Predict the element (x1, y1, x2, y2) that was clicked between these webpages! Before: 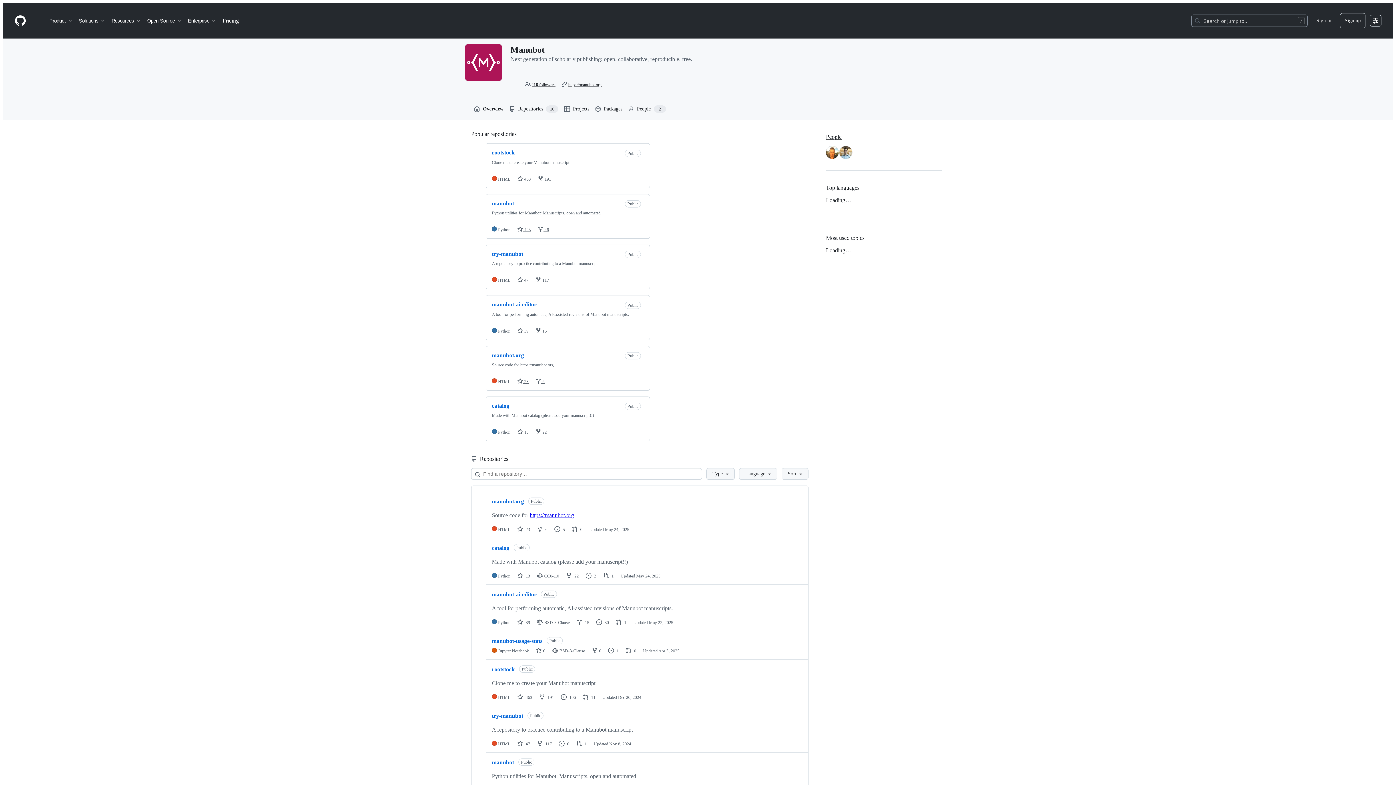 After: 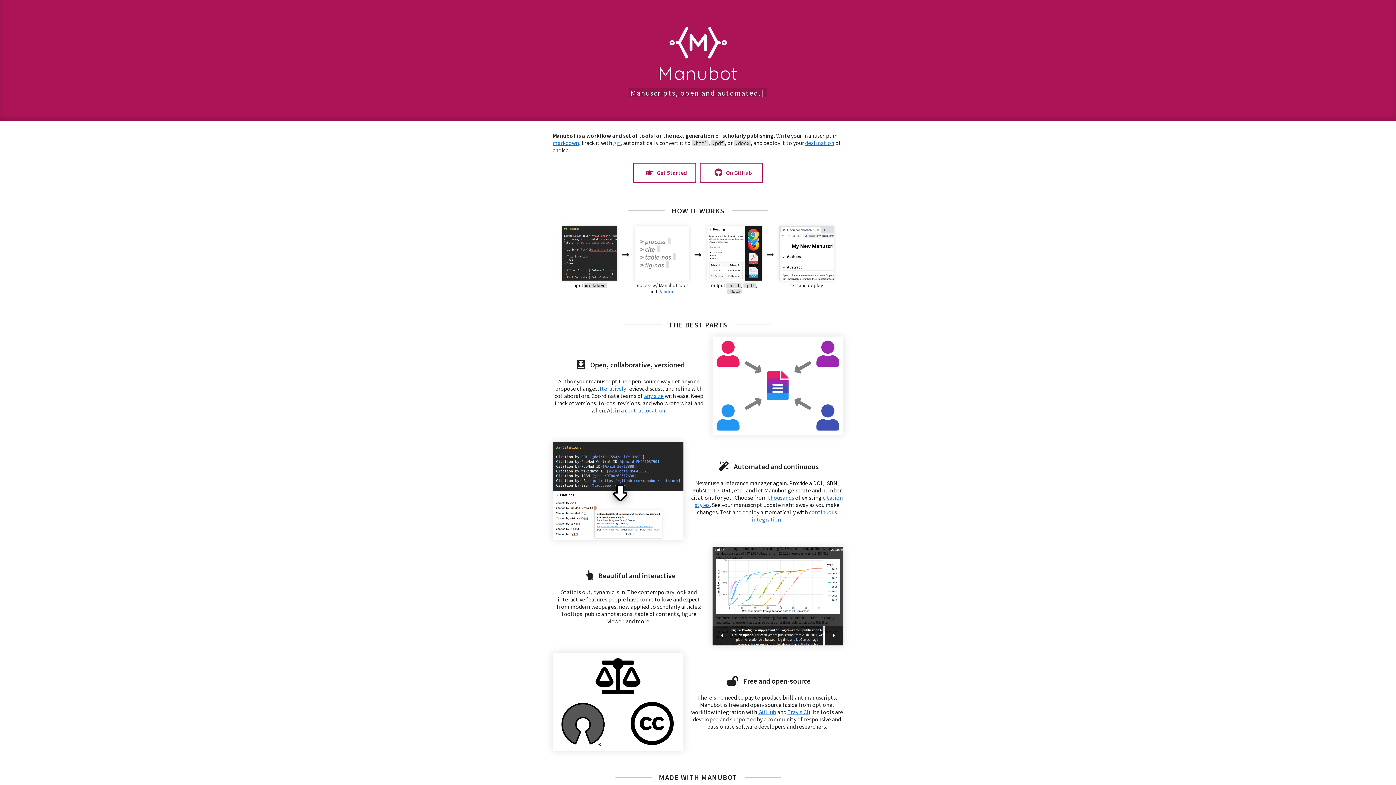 Action: label: https://manubot.org bbox: (529, 512, 574, 518)